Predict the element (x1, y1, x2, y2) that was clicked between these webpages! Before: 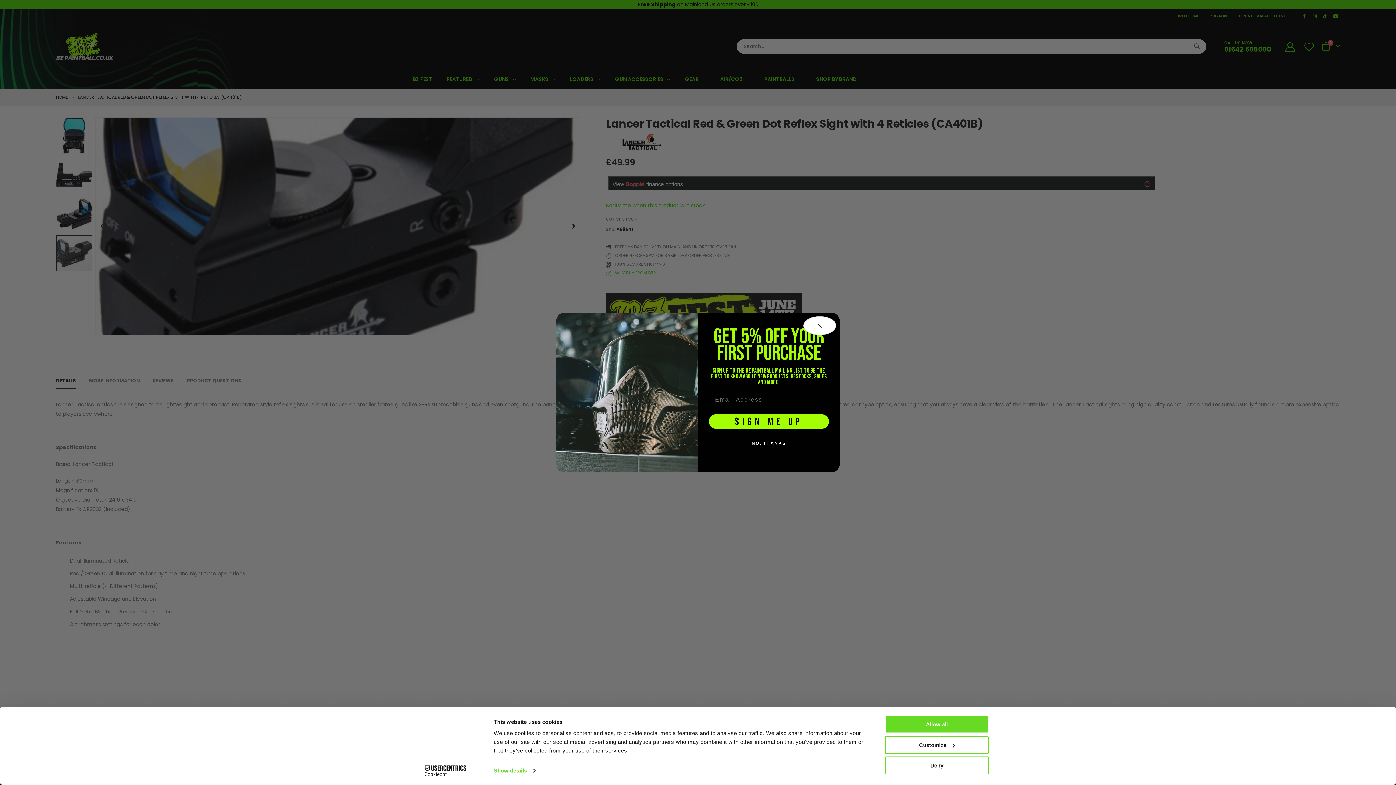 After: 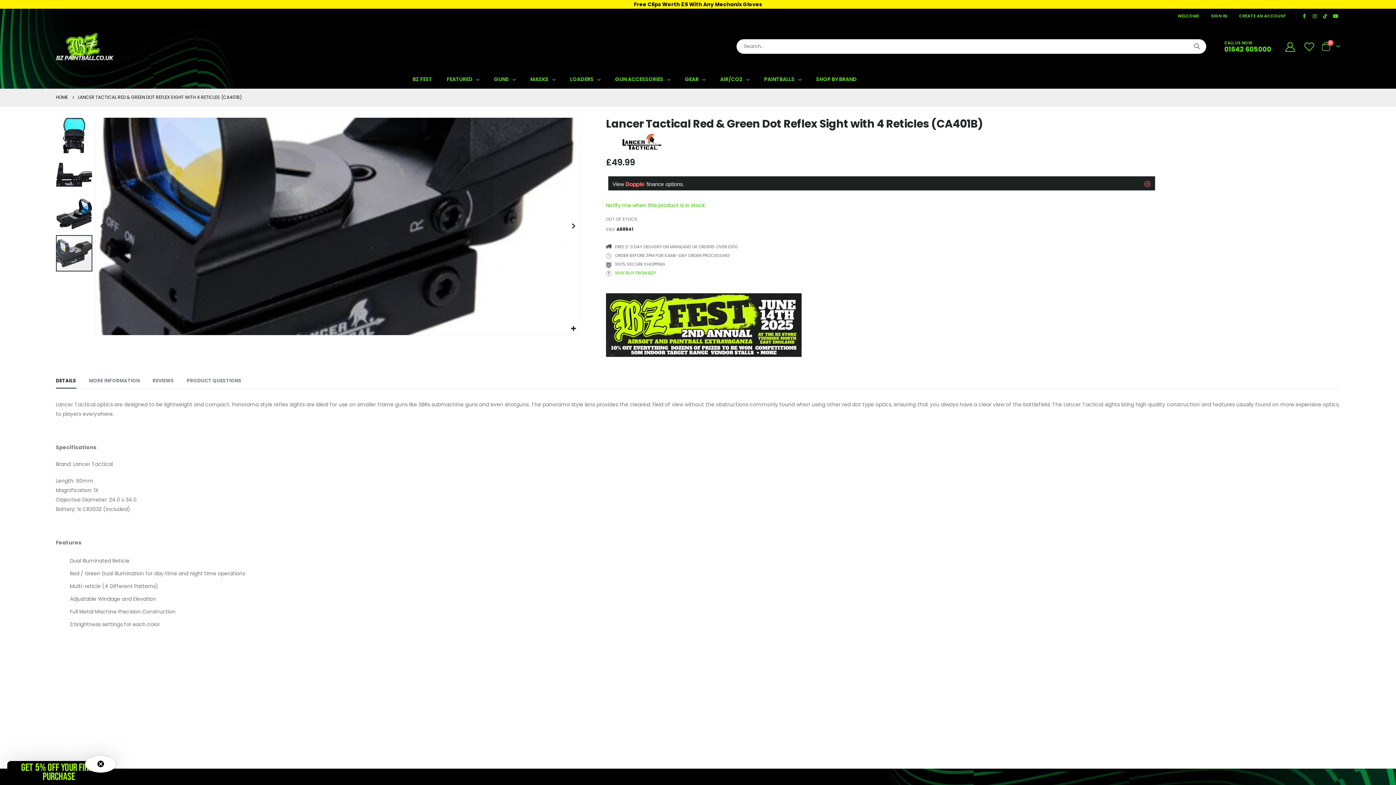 Action: label: Close dialog bbox: (803, 316, 836, 335)